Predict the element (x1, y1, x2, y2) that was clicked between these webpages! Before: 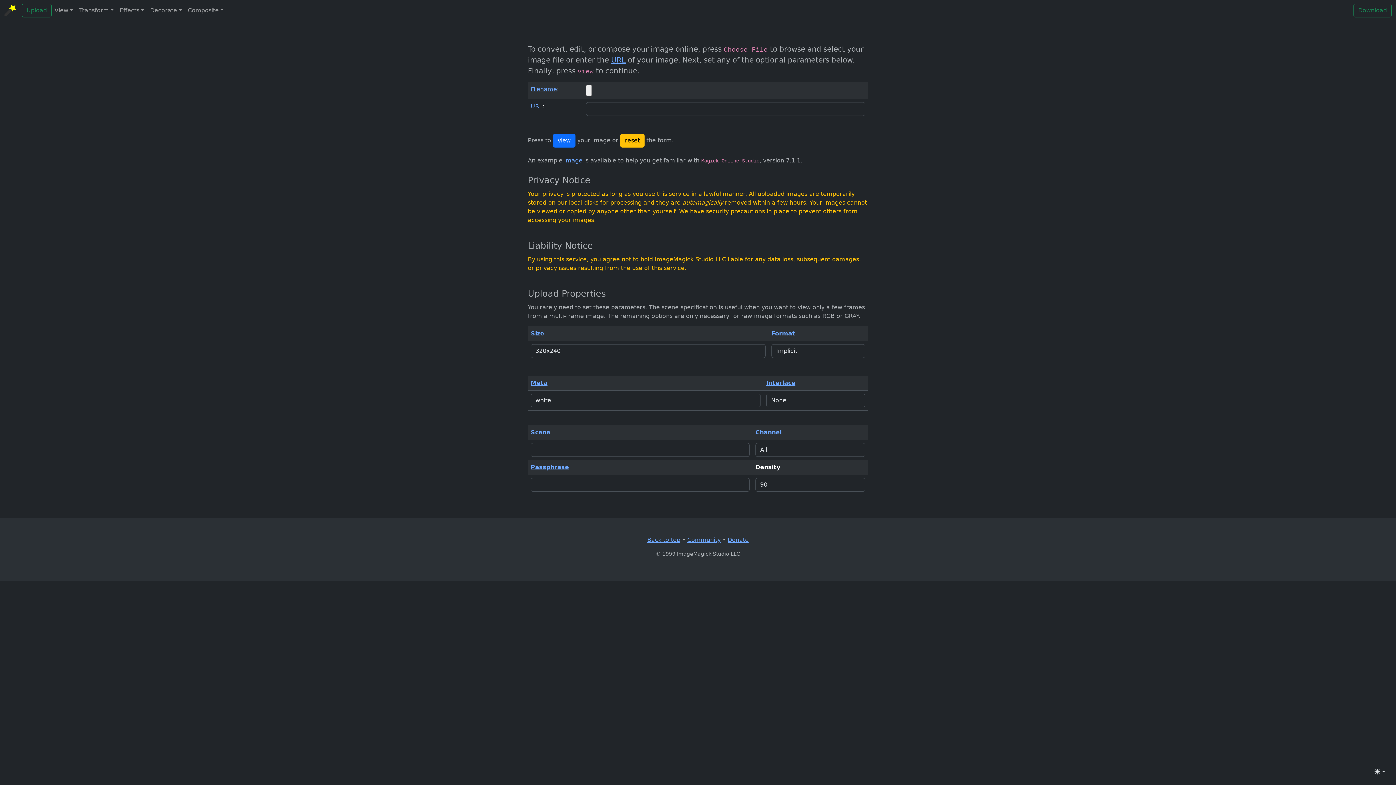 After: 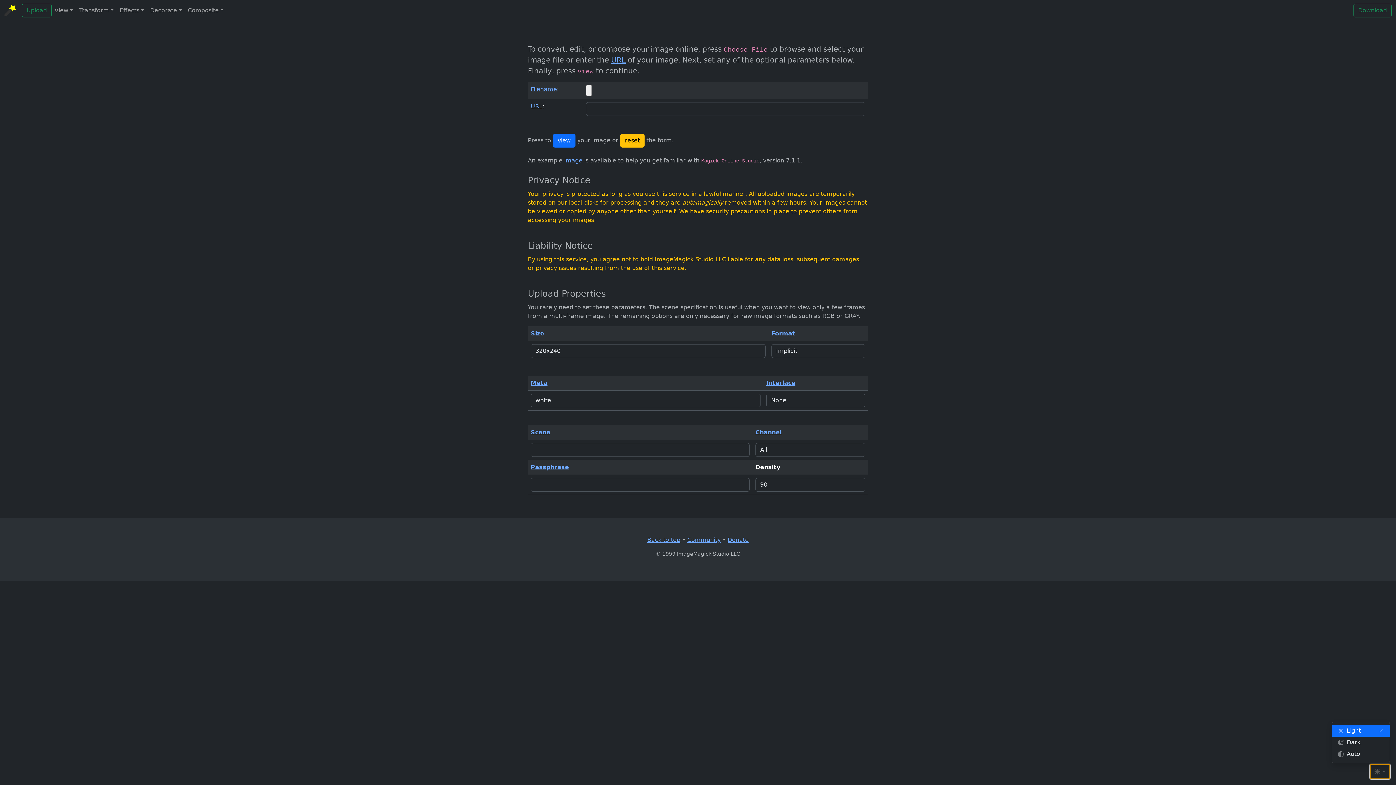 Action: bbox: (1370, 764, 1390, 779) label: Toggle theme (light)